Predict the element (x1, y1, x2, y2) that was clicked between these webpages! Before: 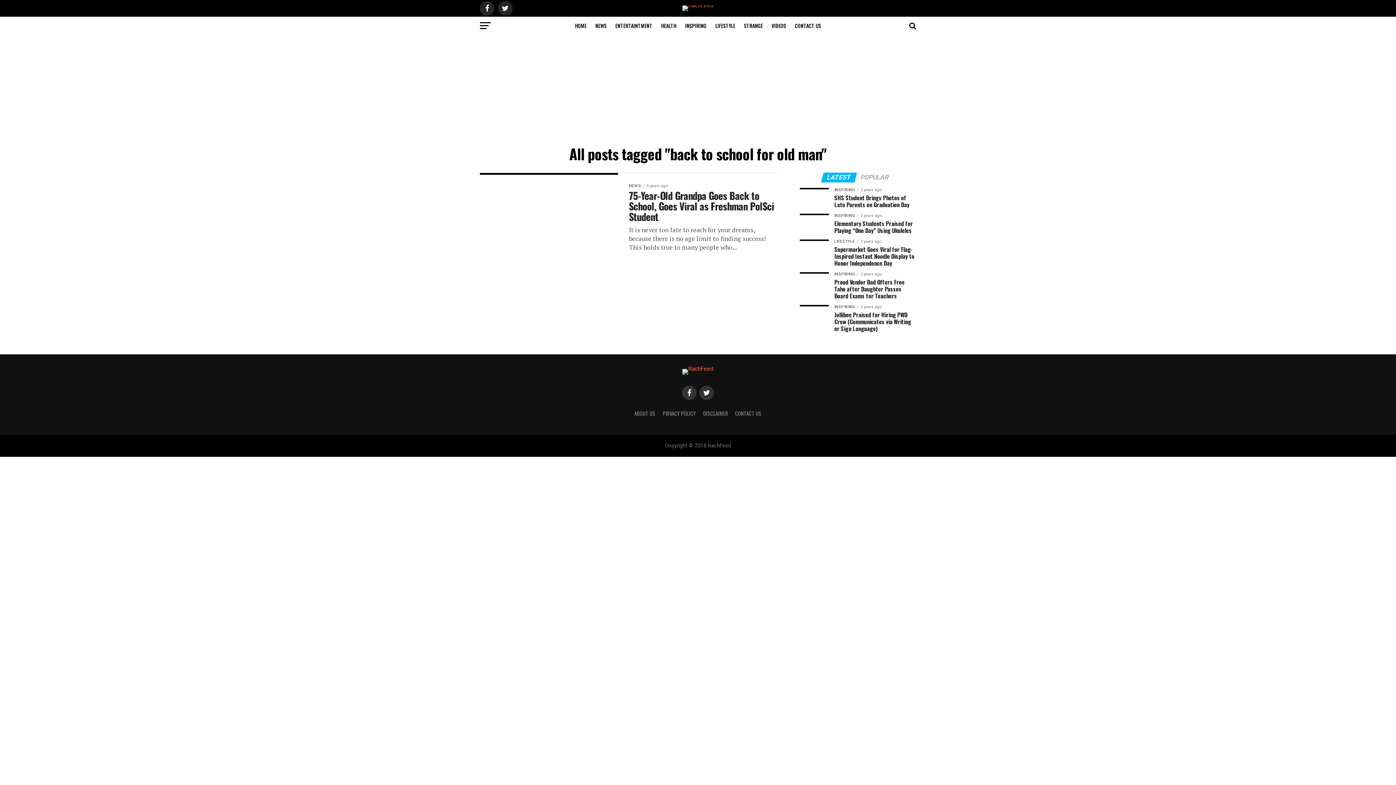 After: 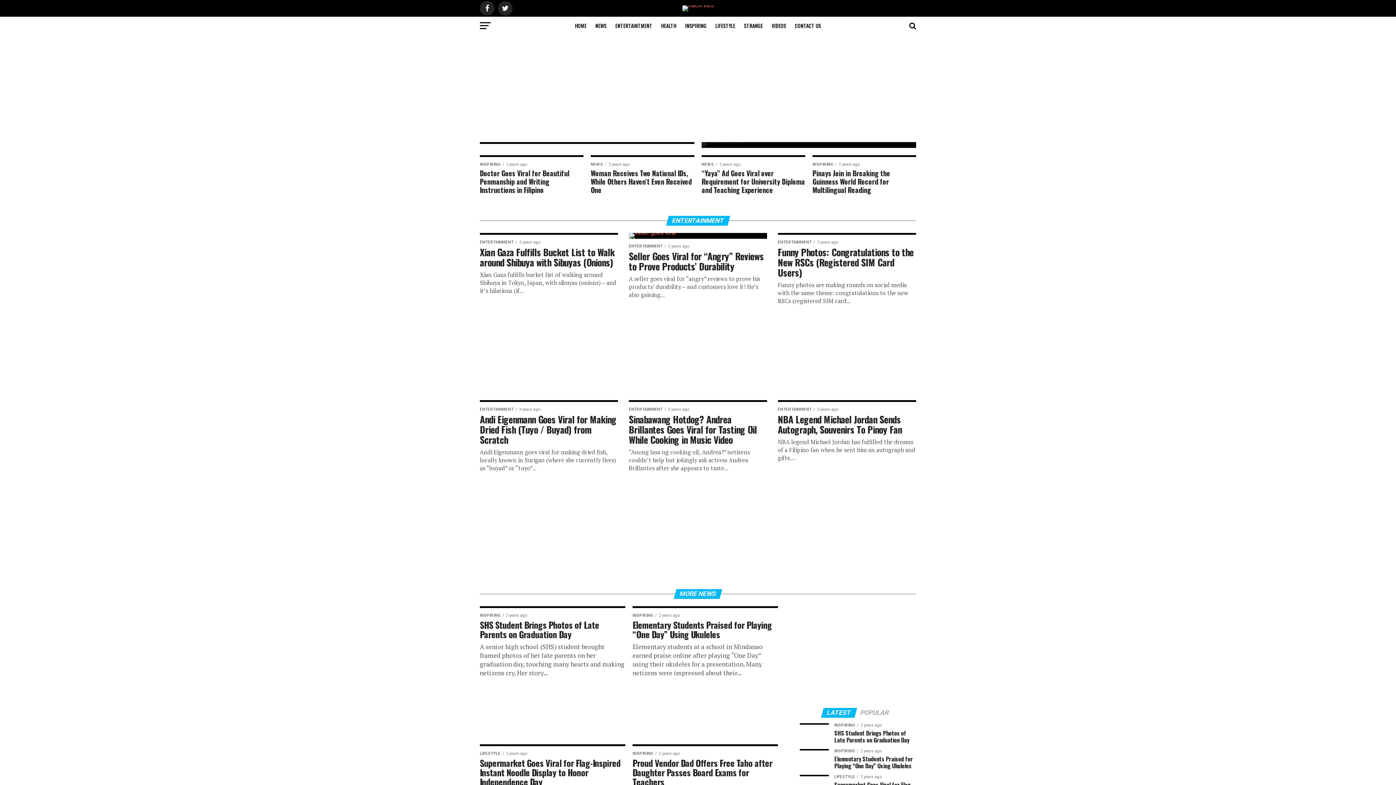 Action: bbox: (570, 16, 591, 34) label: HOME